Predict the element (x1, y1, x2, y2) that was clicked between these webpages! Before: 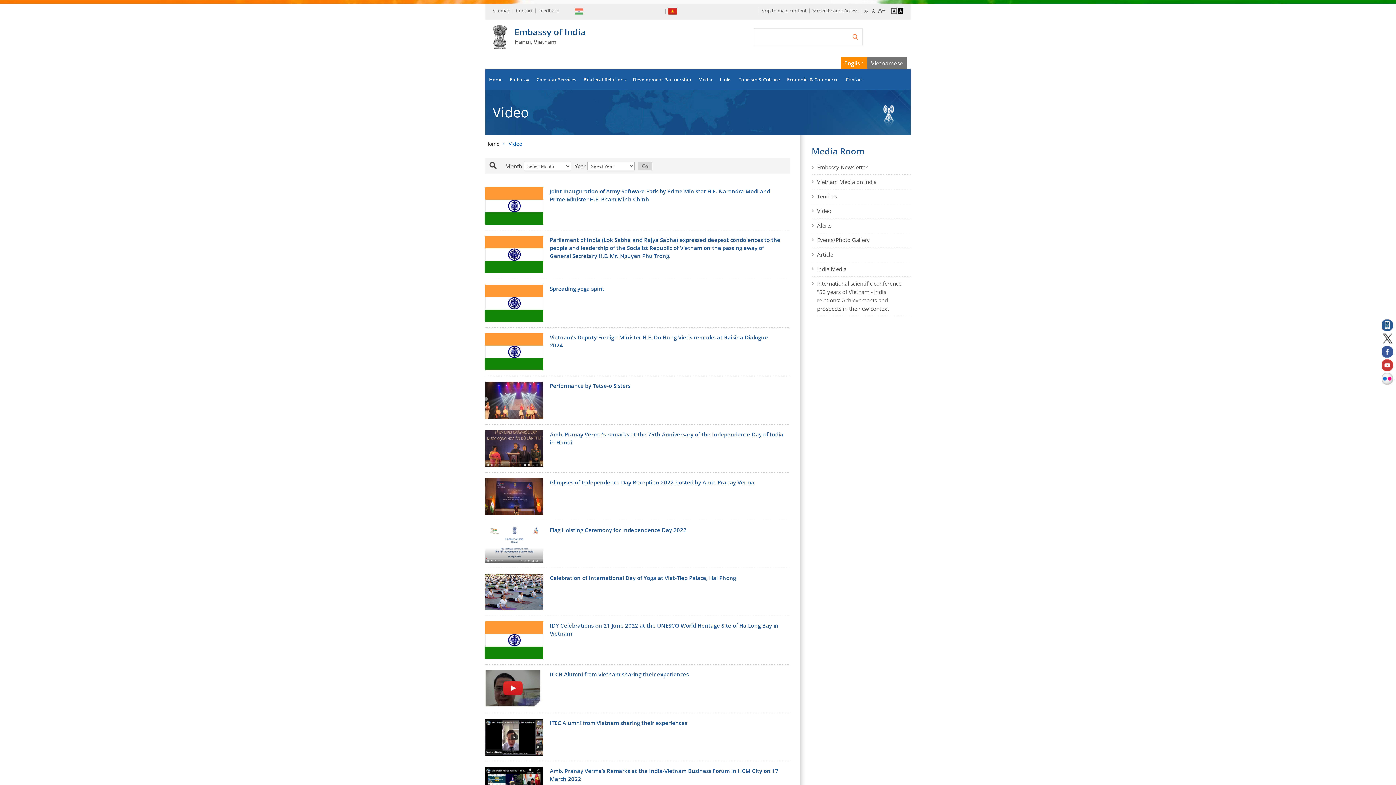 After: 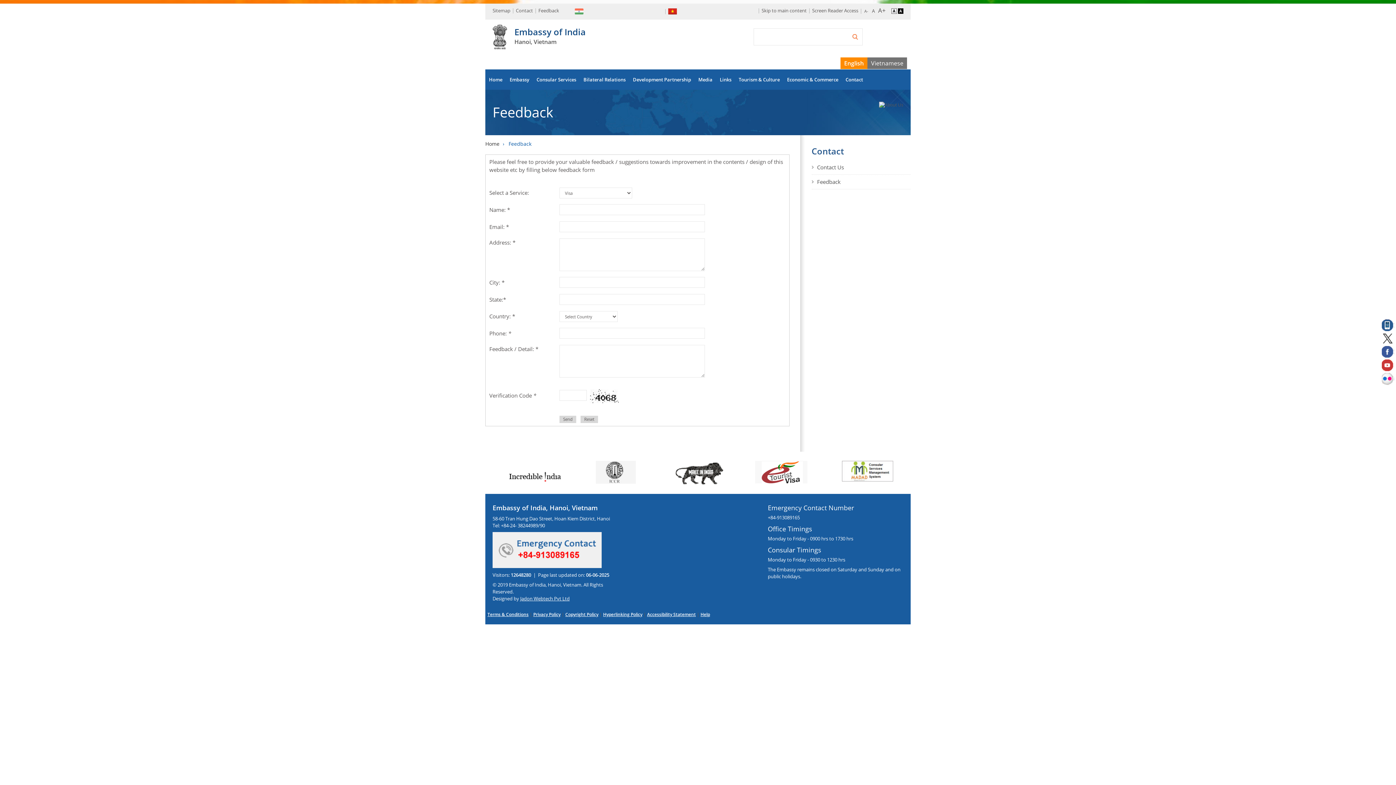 Action: label: Feedback bbox: (538, 7, 559, 13)